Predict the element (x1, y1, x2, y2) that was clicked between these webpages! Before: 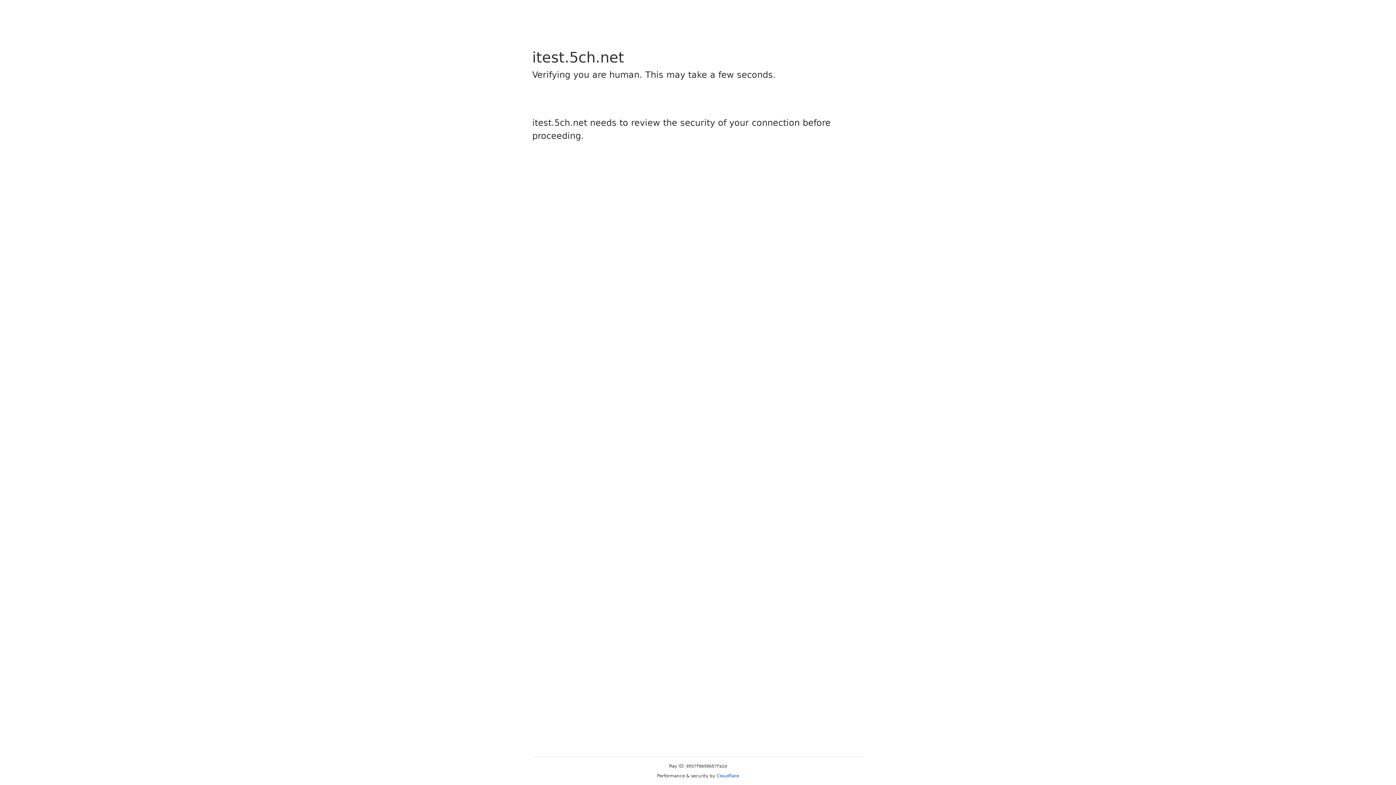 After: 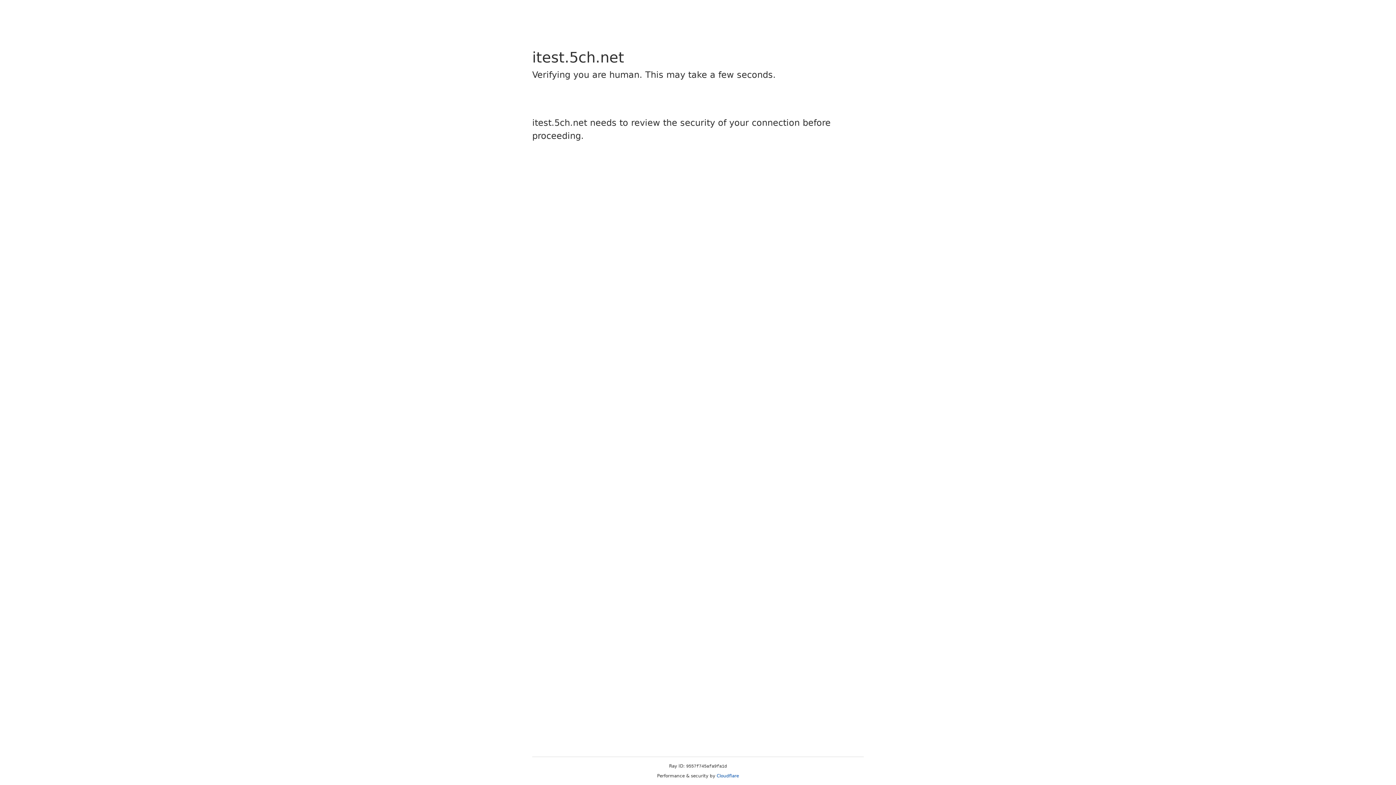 Action: label: Cloudflare bbox: (716, 773, 739, 778)